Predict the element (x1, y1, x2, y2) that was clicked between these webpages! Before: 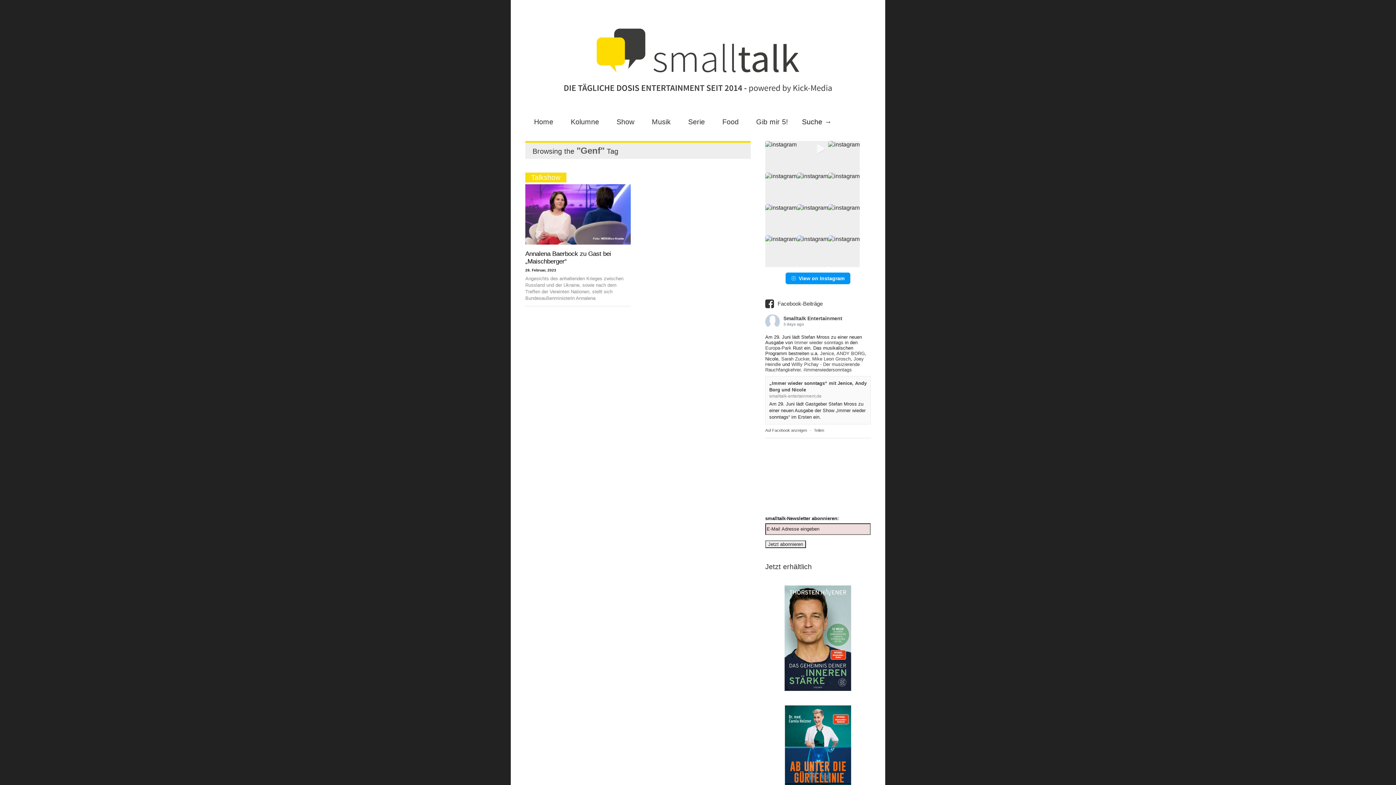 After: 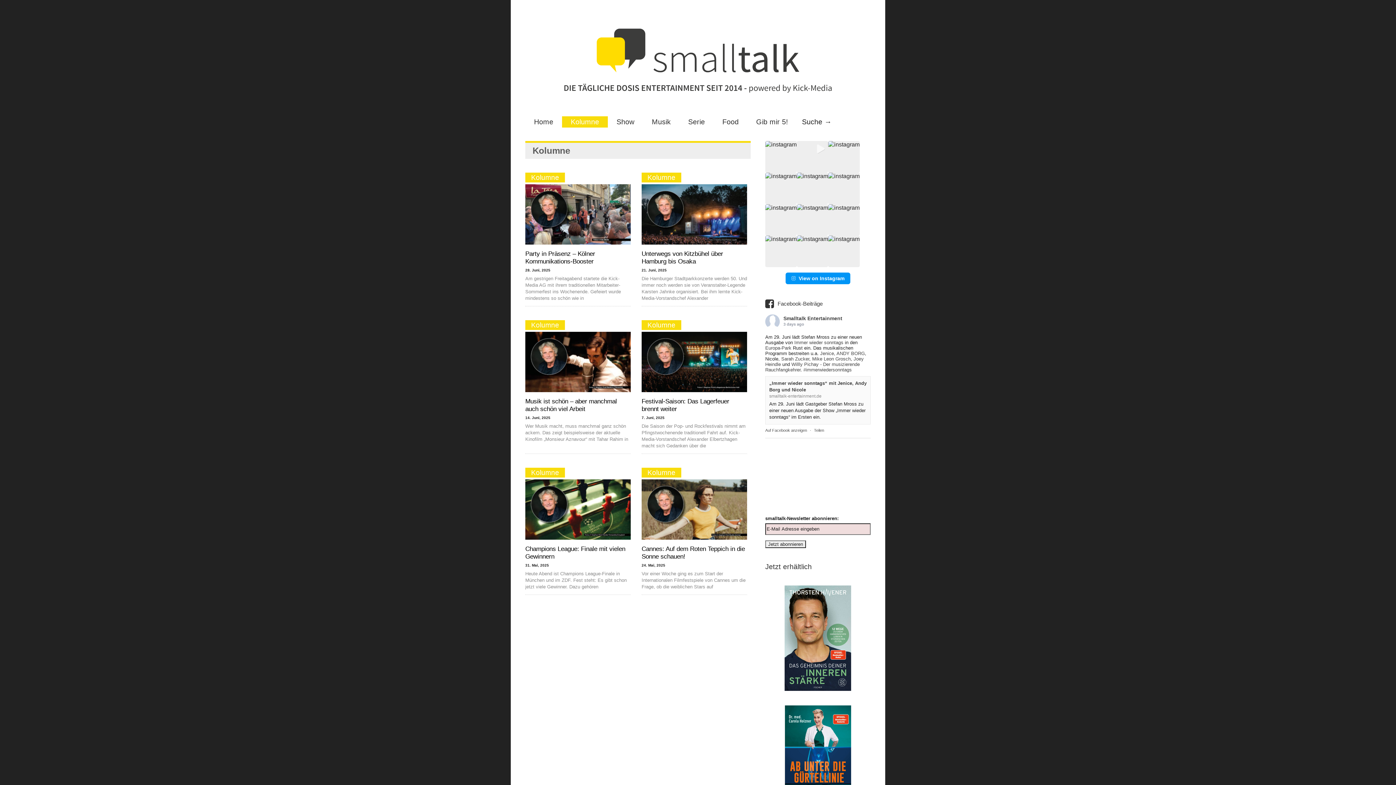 Action: bbox: (562, 116, 608, 127) label: Kolumne